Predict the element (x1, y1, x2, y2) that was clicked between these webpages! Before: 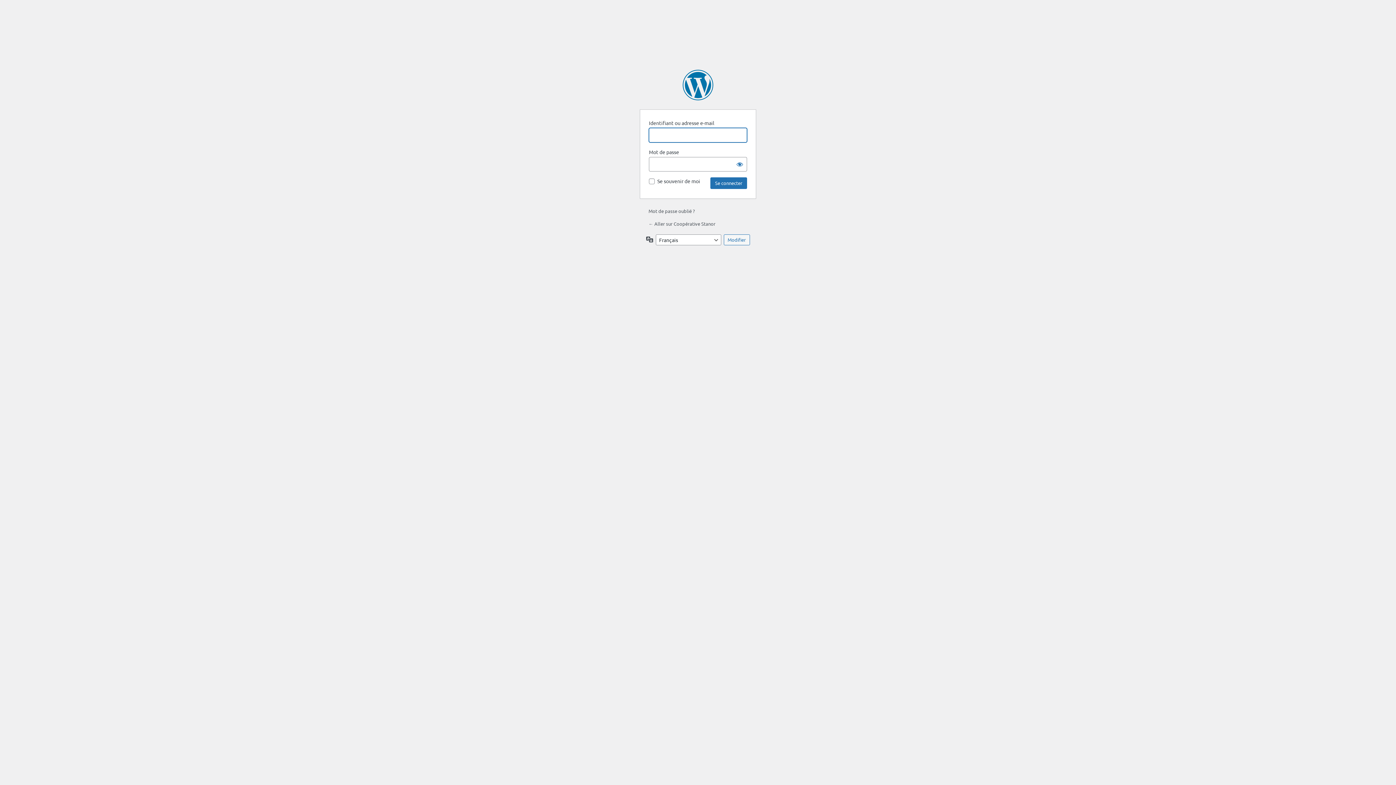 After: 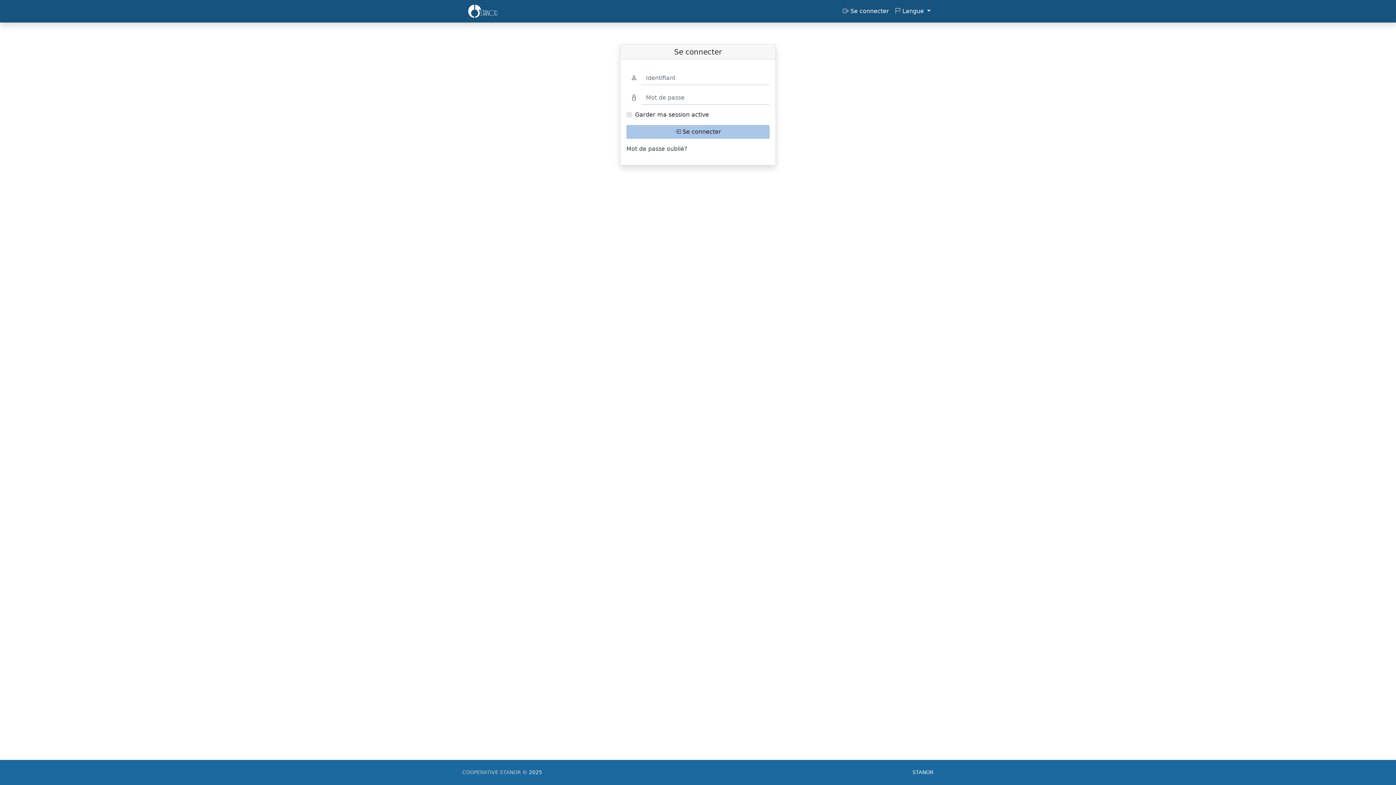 Action: label: ← Aller sur Coopérative Stanor bbox: (648, 220, 715, 226)